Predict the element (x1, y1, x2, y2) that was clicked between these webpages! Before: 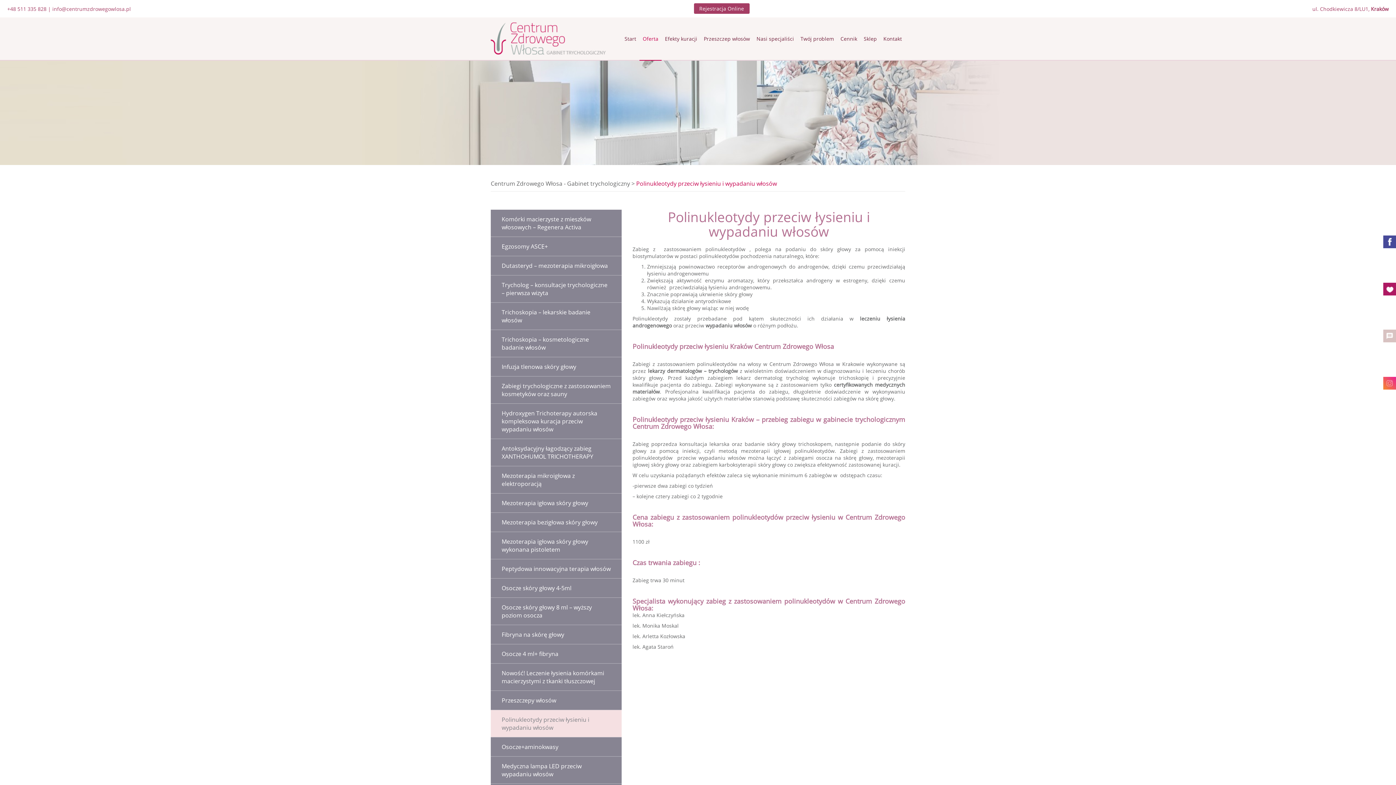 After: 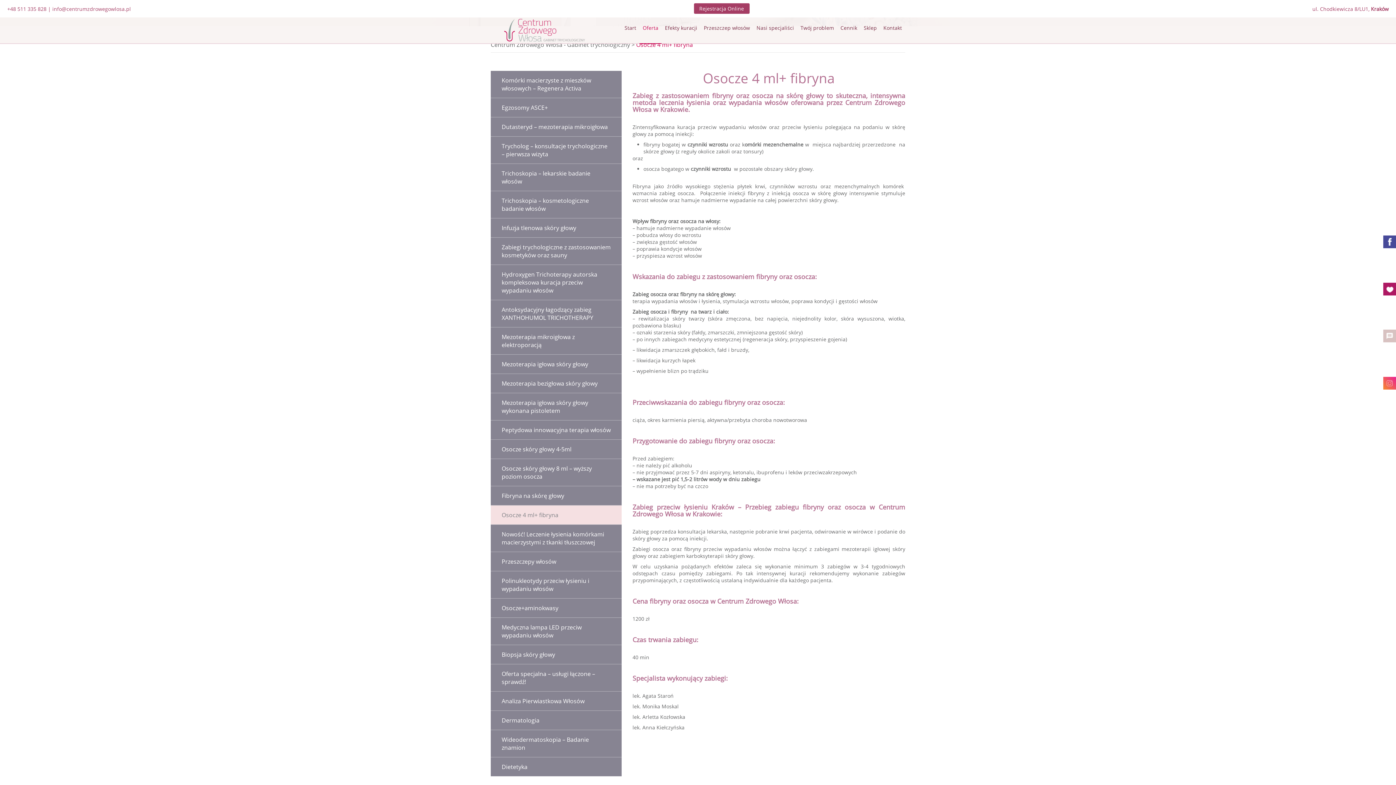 Action: bbox: (490, 644, 621, 663) label: Osocze 4 ml+ fibryna